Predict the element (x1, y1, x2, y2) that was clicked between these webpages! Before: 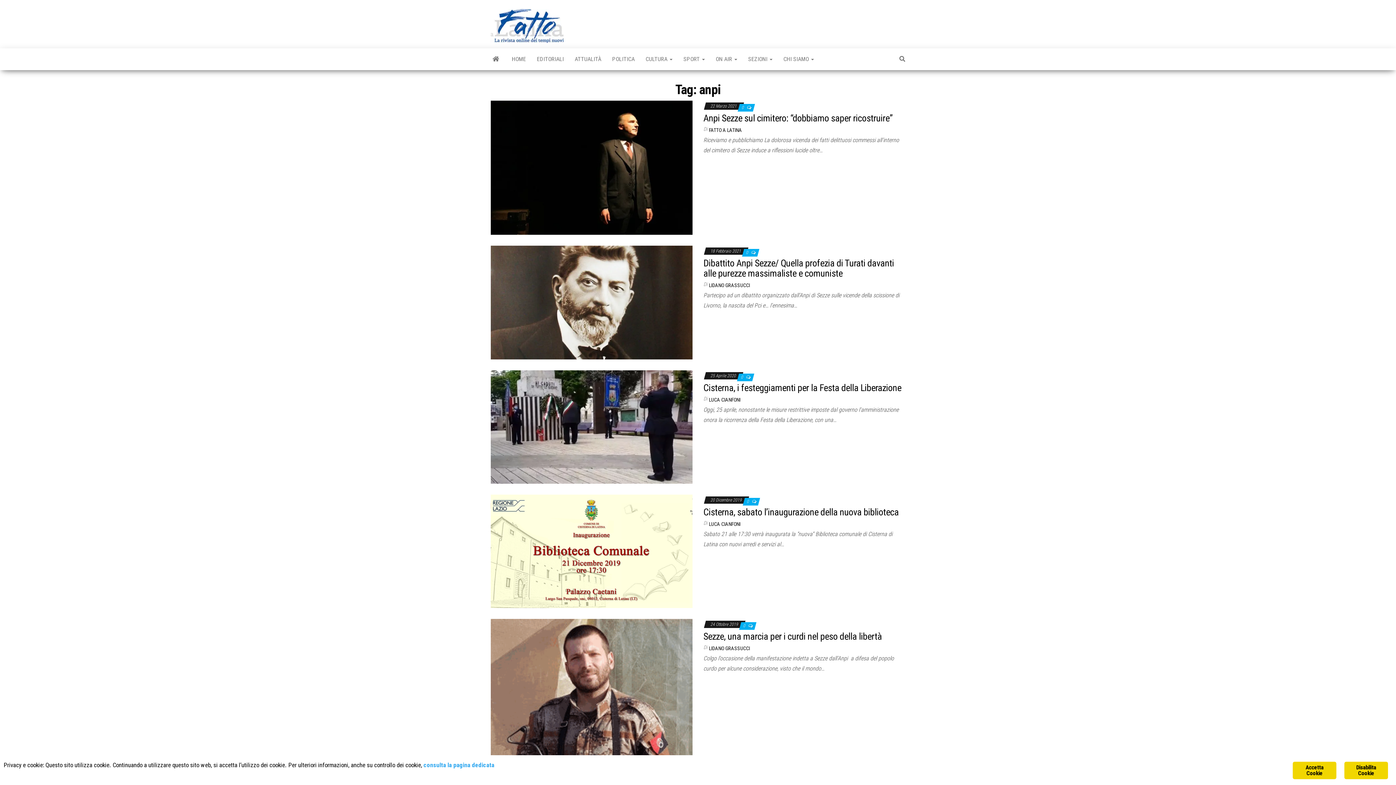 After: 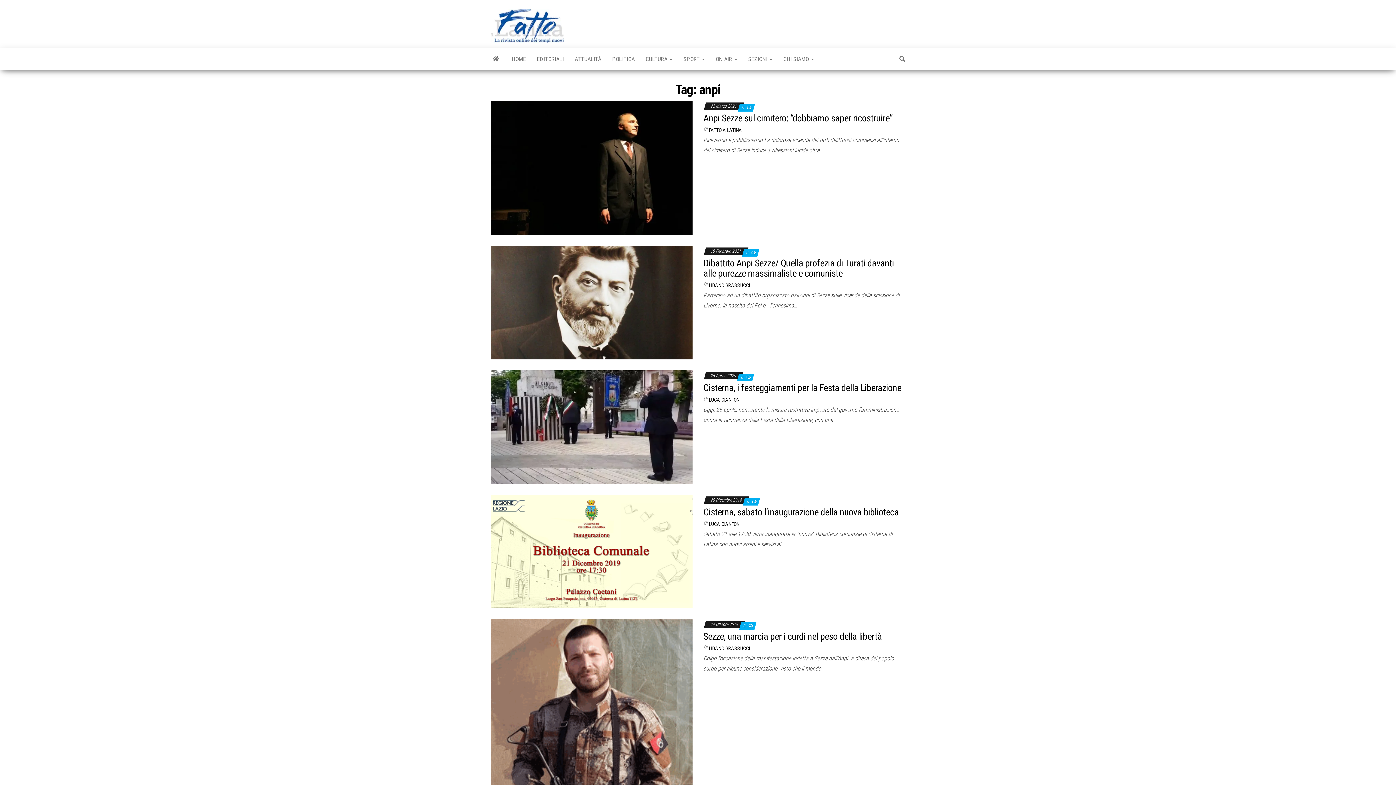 Action: bbox: (703, 257, 894, 279) label: Dibattito Anpi Sezze/ Quella profezia di Turati davanti alle purezze massimaliste e comuniste